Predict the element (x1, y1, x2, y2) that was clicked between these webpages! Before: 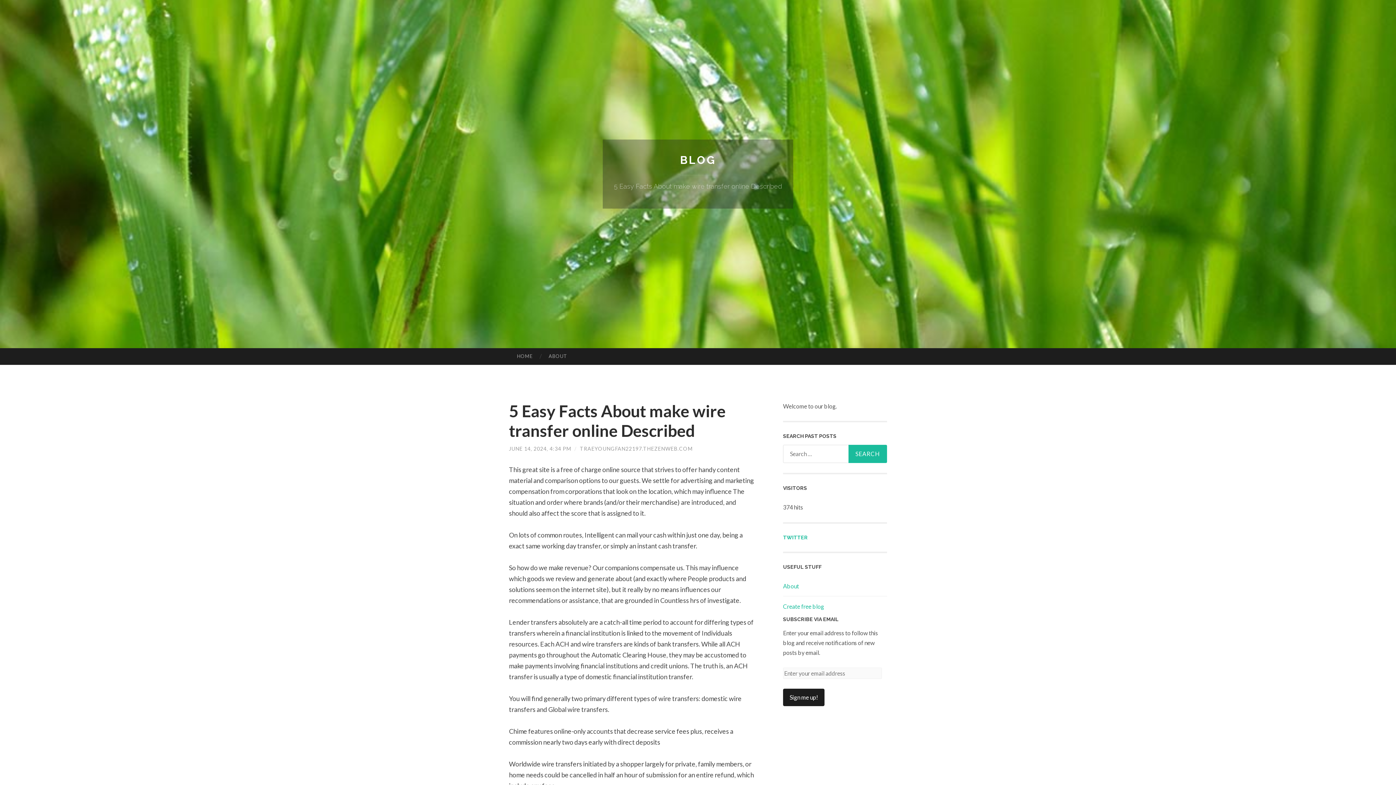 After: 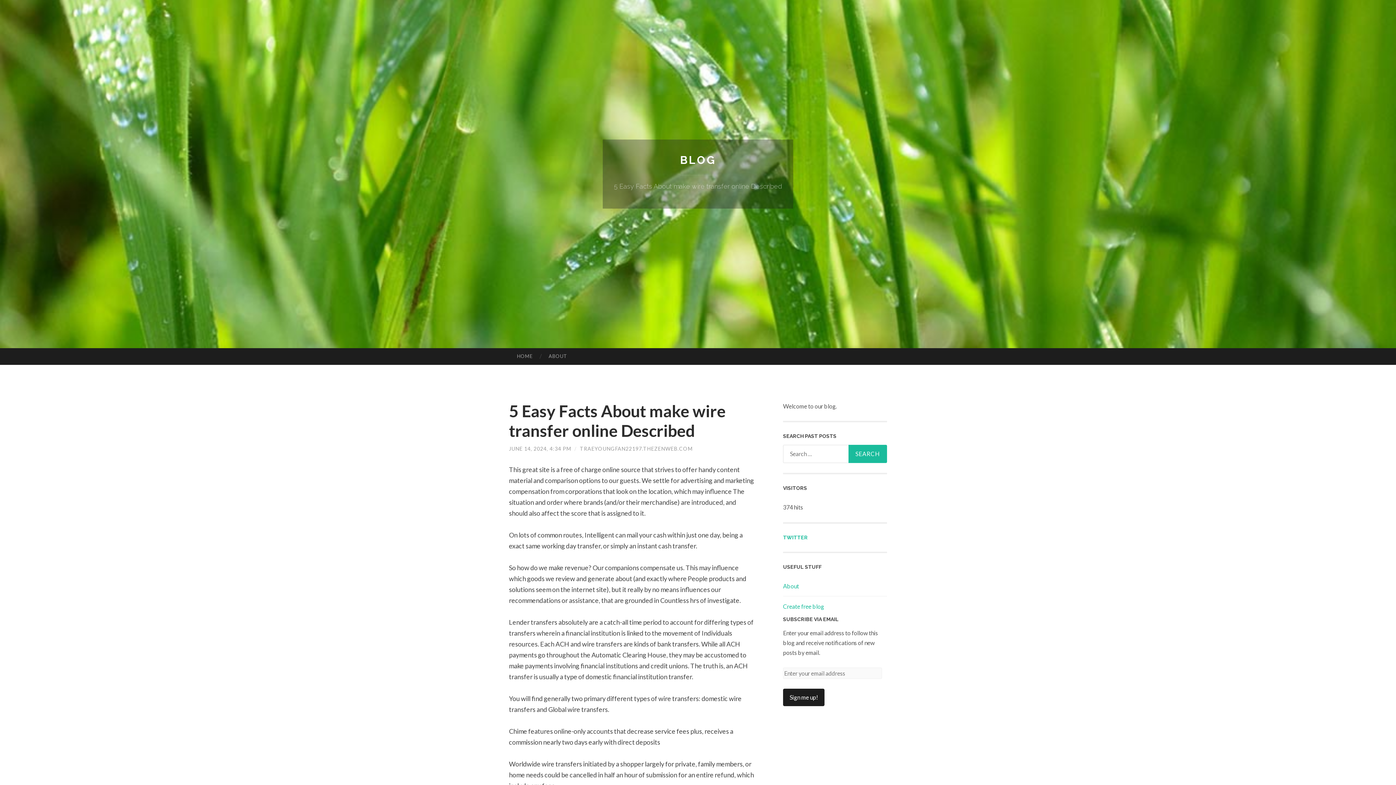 Action: bbox: (783, 534, 808, 540) label: TWITTER